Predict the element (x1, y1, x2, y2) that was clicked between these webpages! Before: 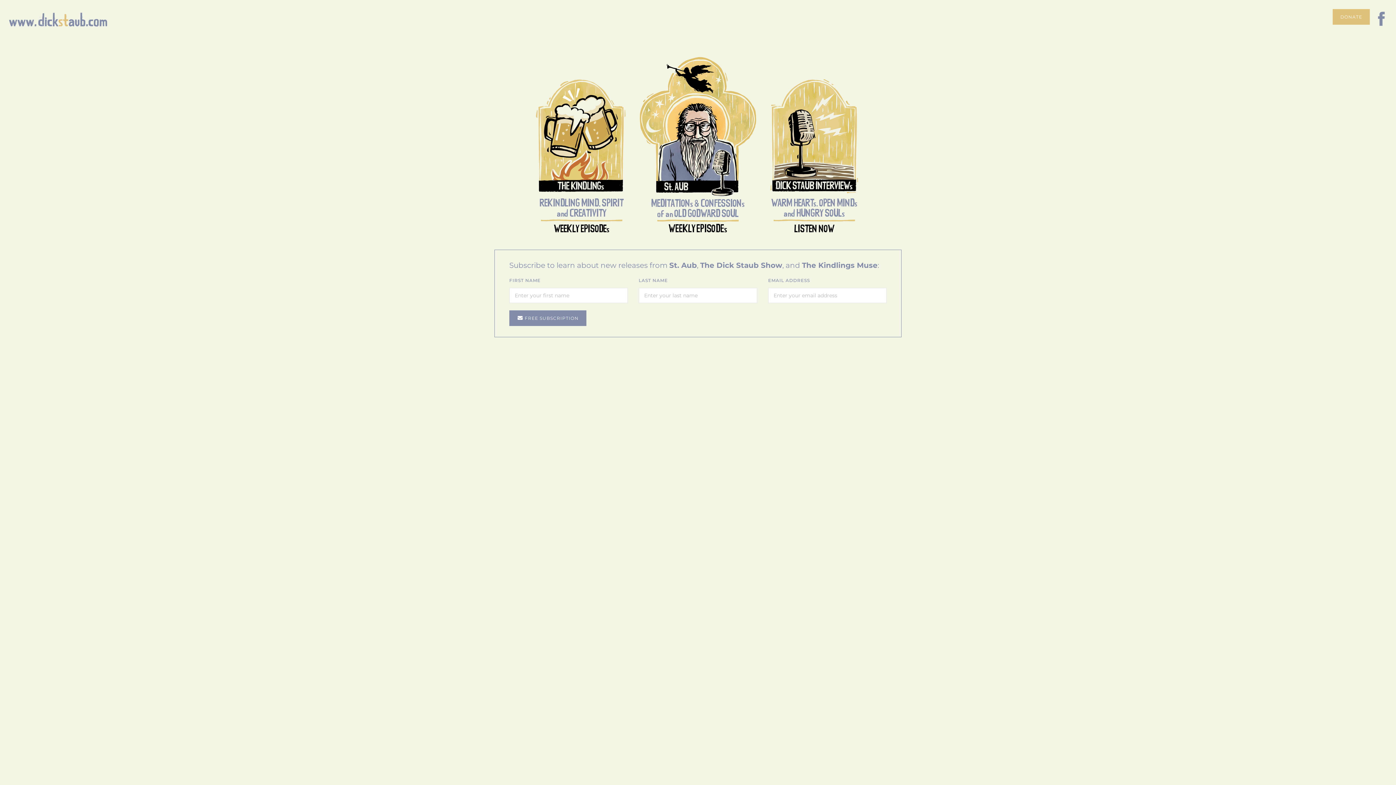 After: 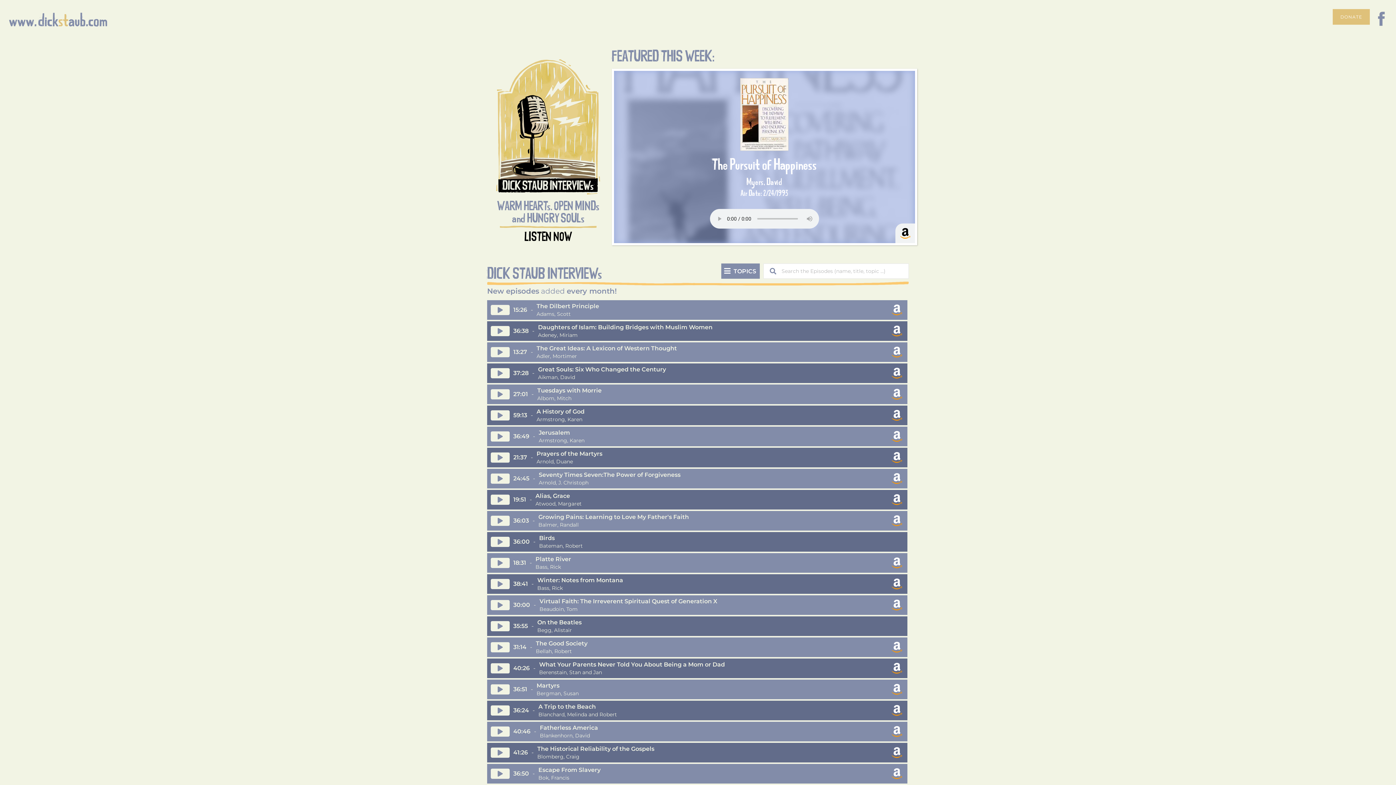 Action: label: WARM HEARTs. OPEN MINDs
and HUNGRY SOULs
LISTEN NOW bbox: (756, 77, 872, 235)